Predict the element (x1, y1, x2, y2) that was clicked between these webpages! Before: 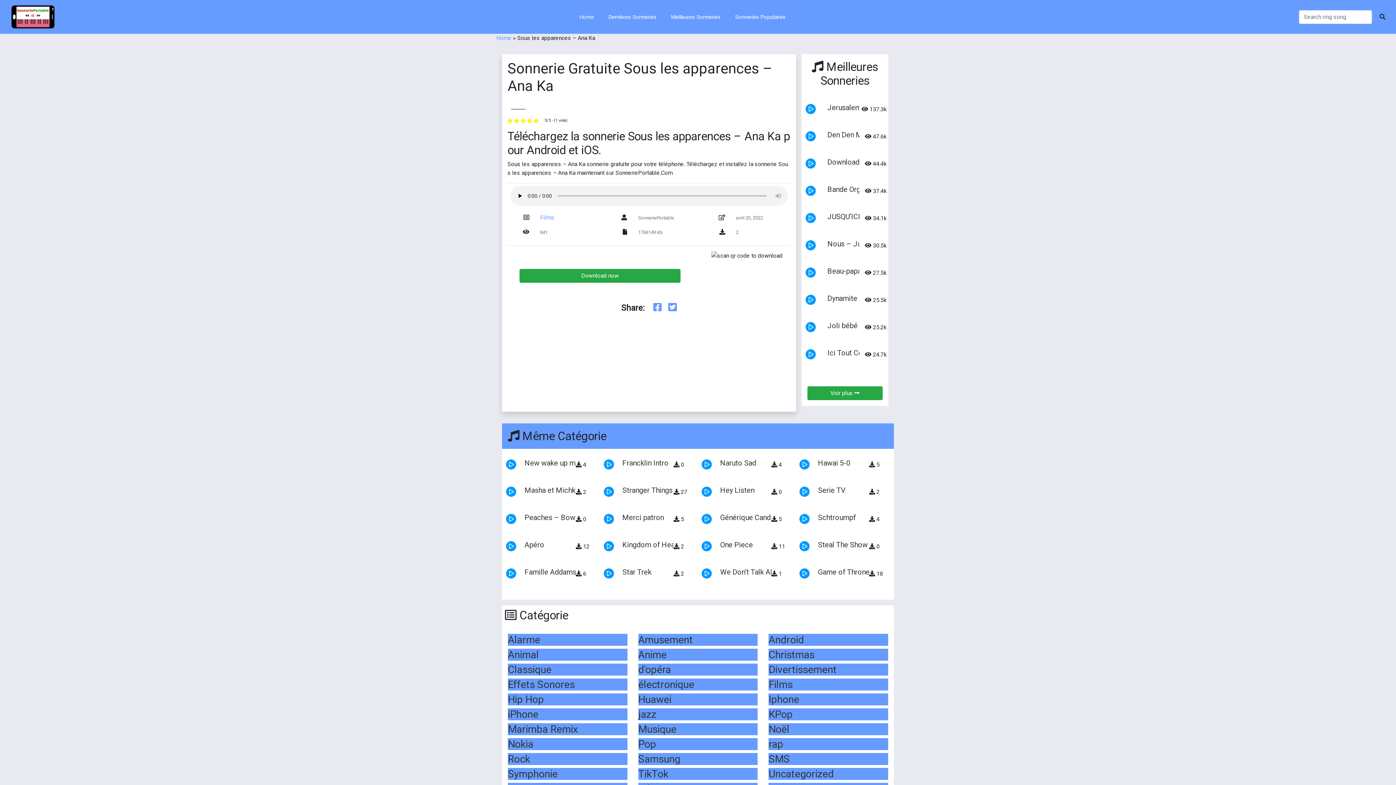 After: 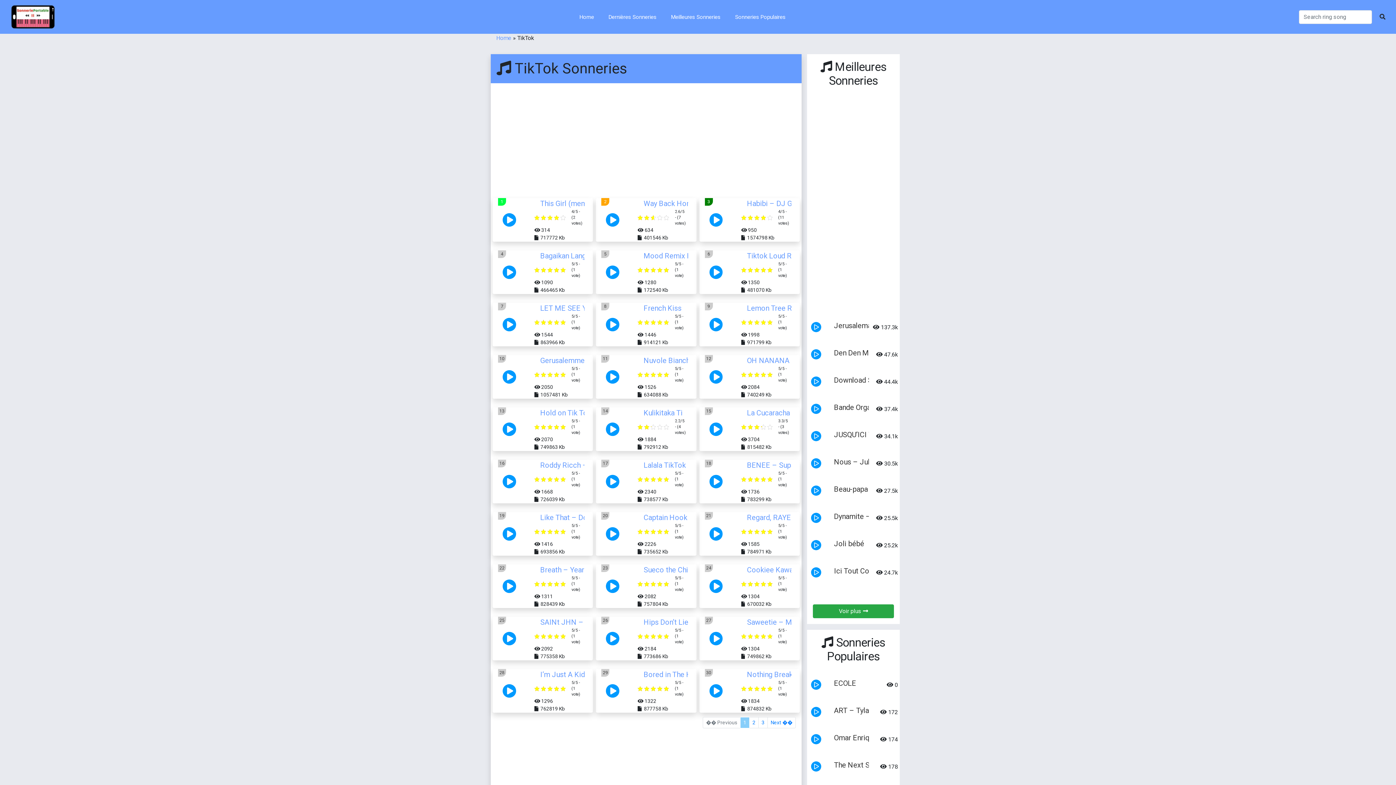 Action: bbox: (638, 768, 668, 780) label: TikTok